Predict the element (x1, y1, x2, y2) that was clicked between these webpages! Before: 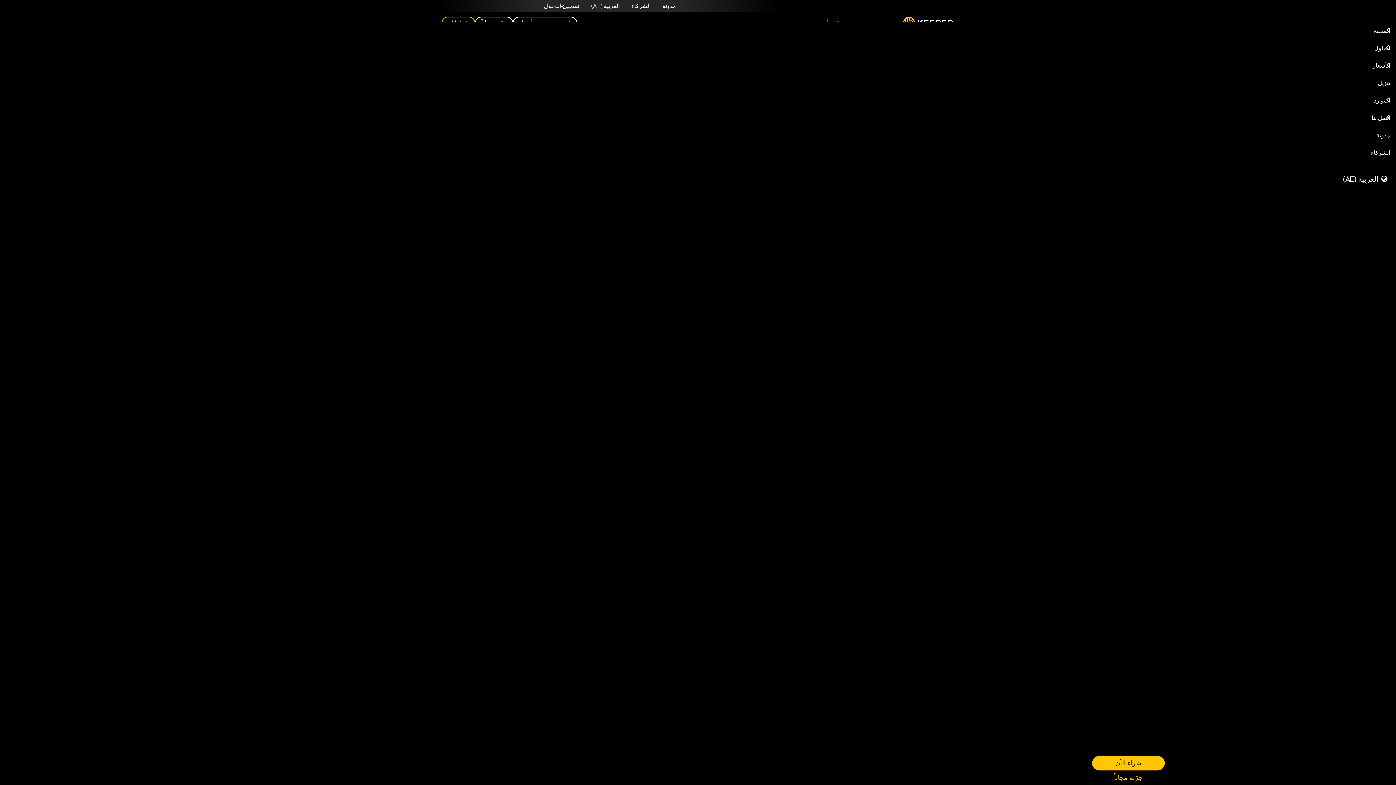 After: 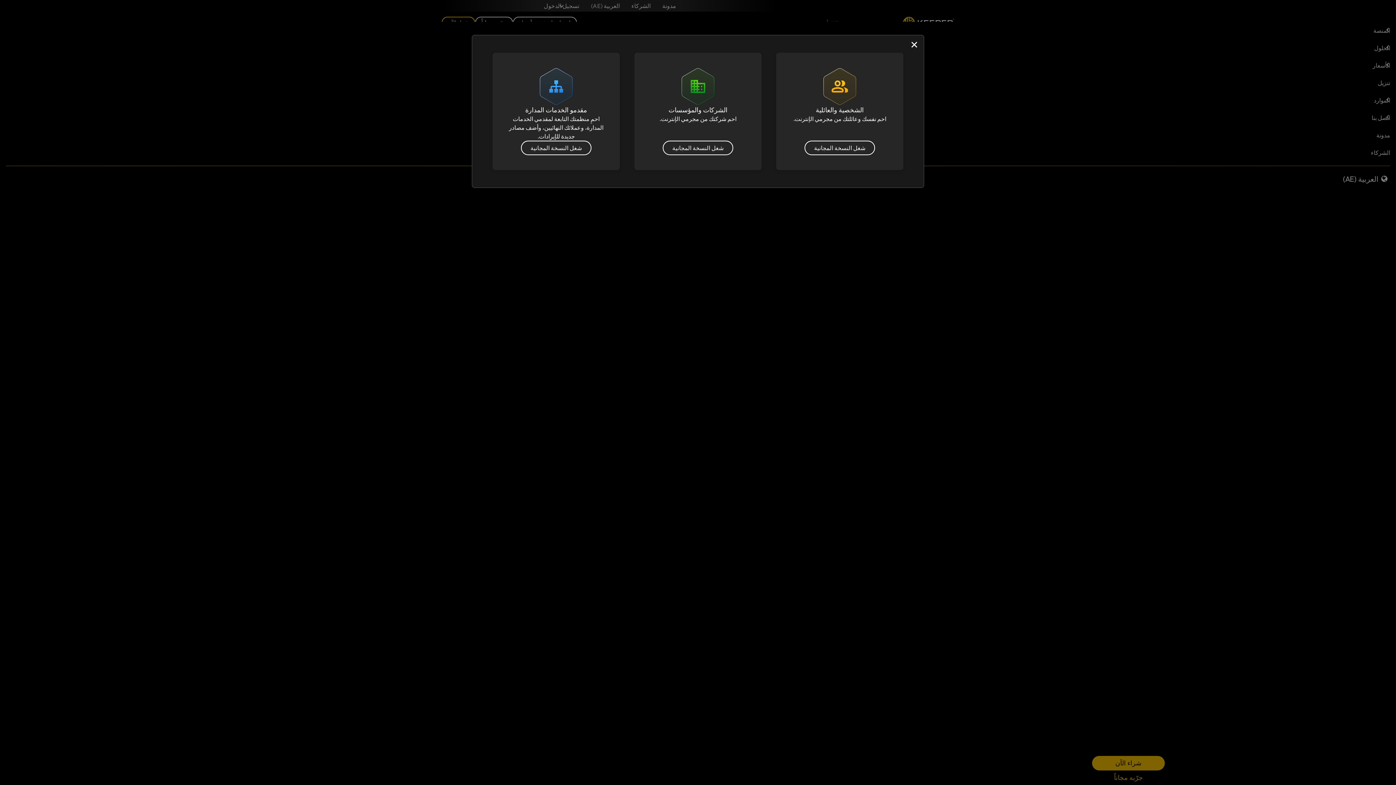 Action: bbox: (1092, 770, 1165, 785) label: جرّبه مجاناً